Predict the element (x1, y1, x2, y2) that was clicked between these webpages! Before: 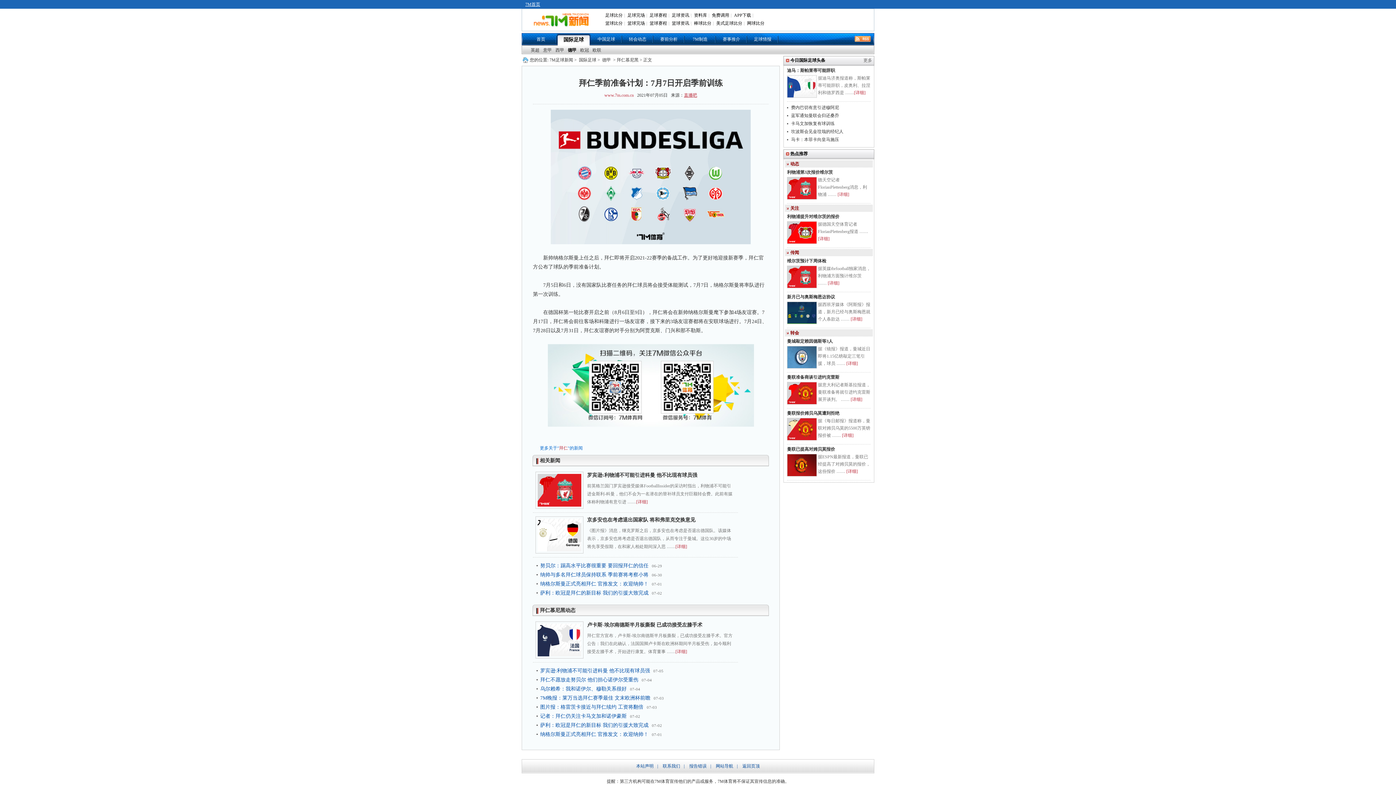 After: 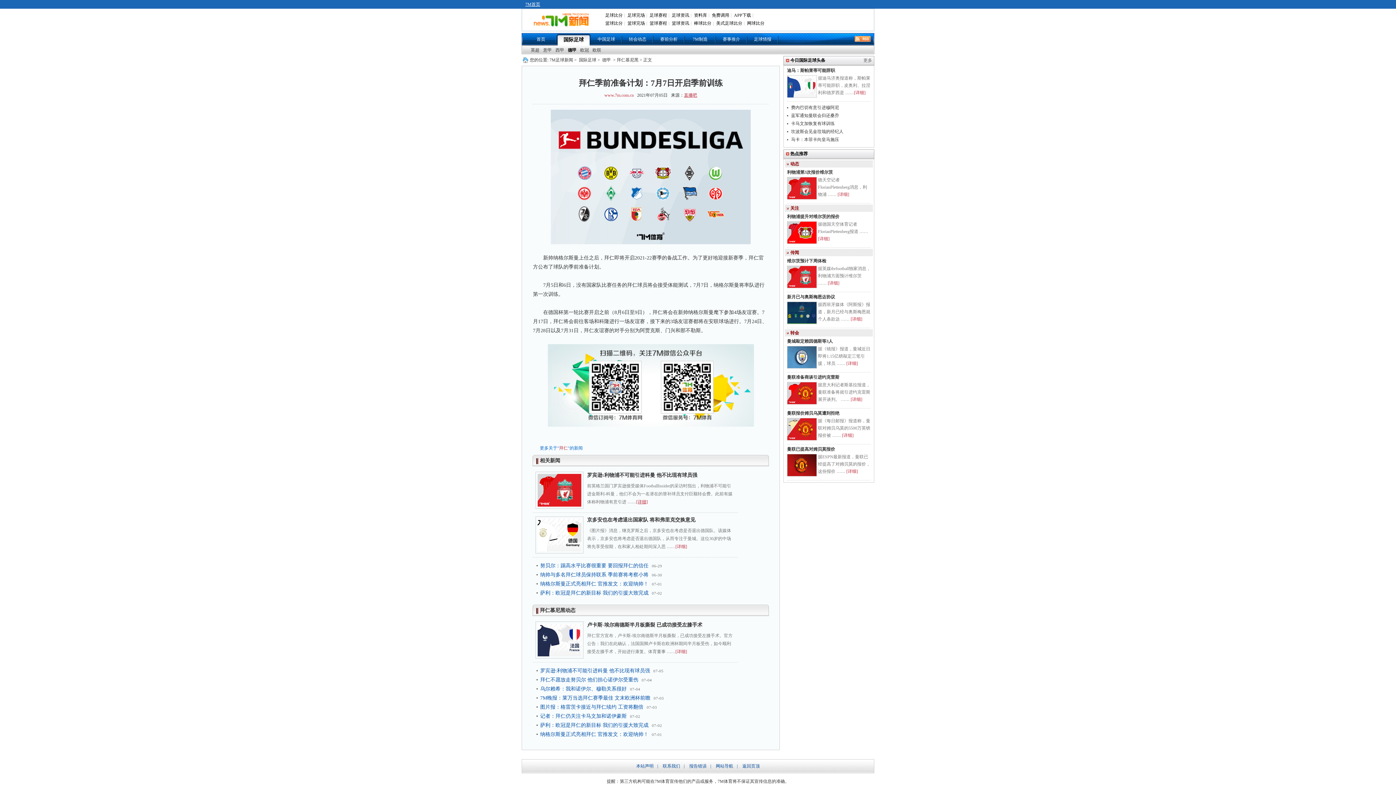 Action: bbox: (636, 499, 648, 504) label: [详细]